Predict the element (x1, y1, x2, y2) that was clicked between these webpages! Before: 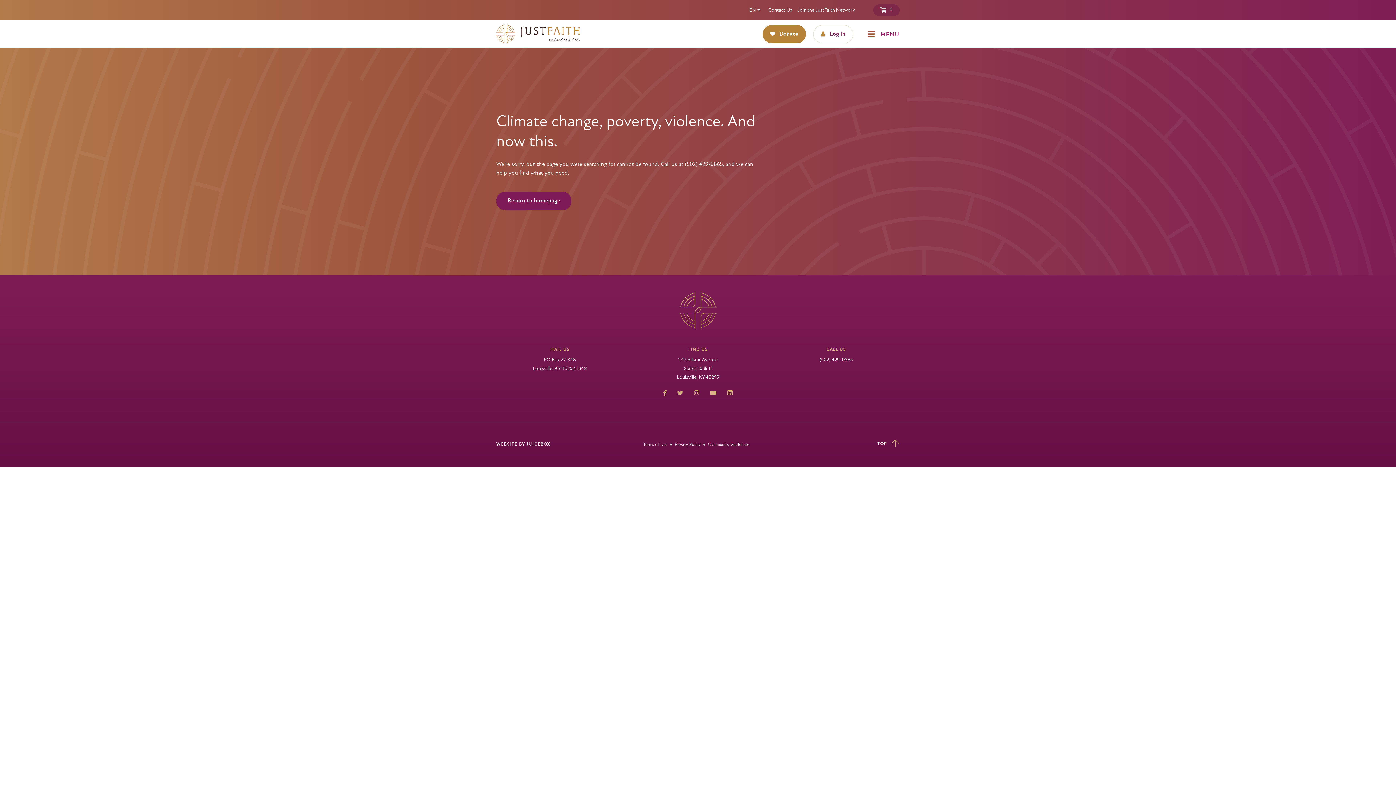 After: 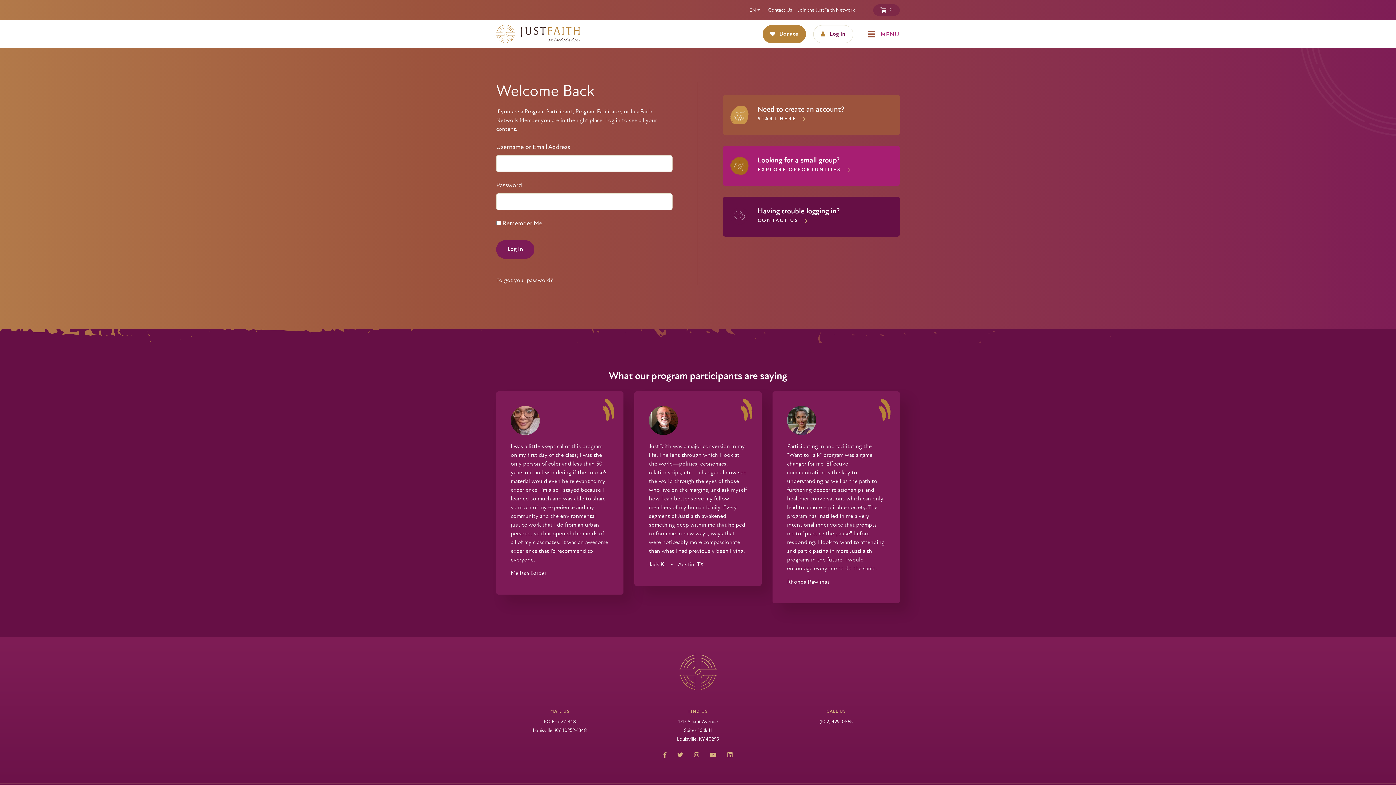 Action: bbox: (813, 24, 853, 43) label: Log In